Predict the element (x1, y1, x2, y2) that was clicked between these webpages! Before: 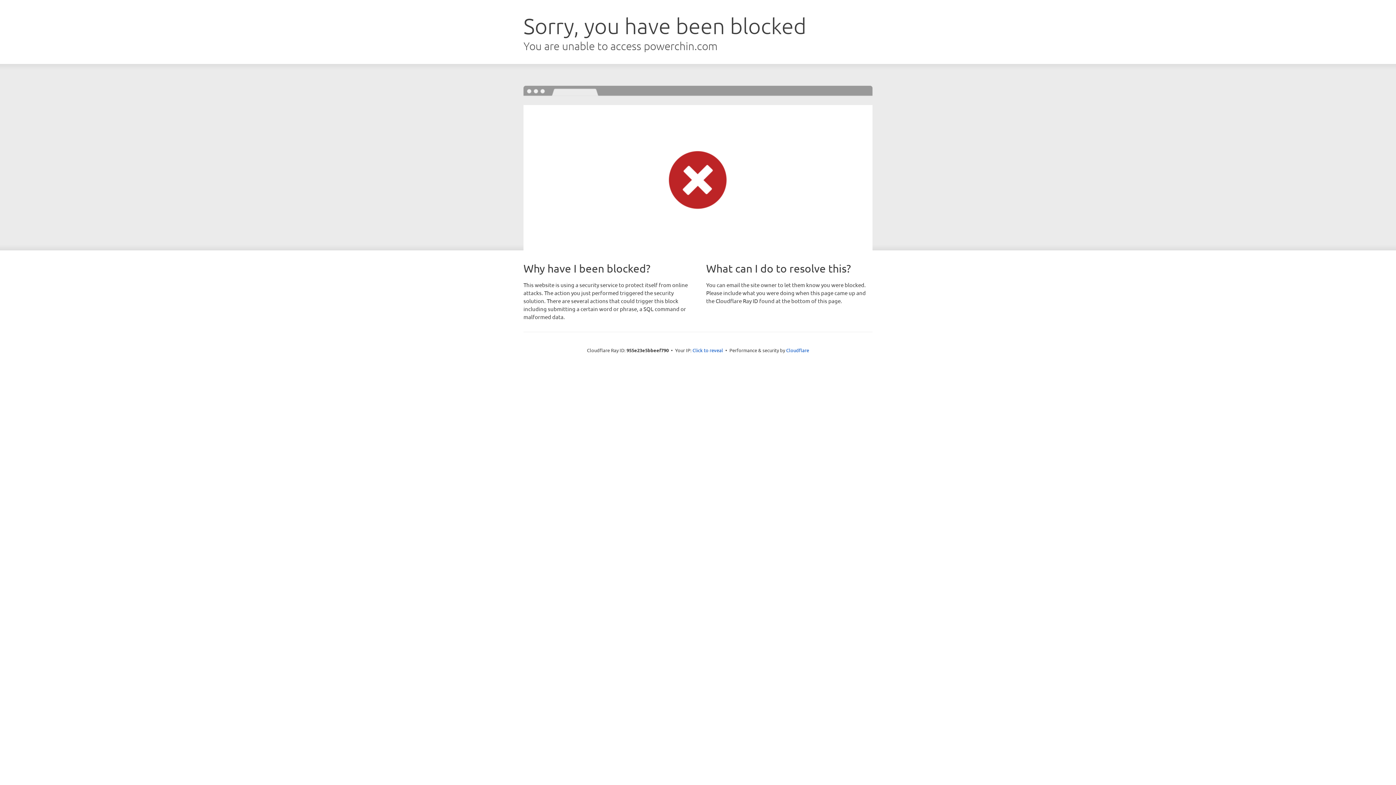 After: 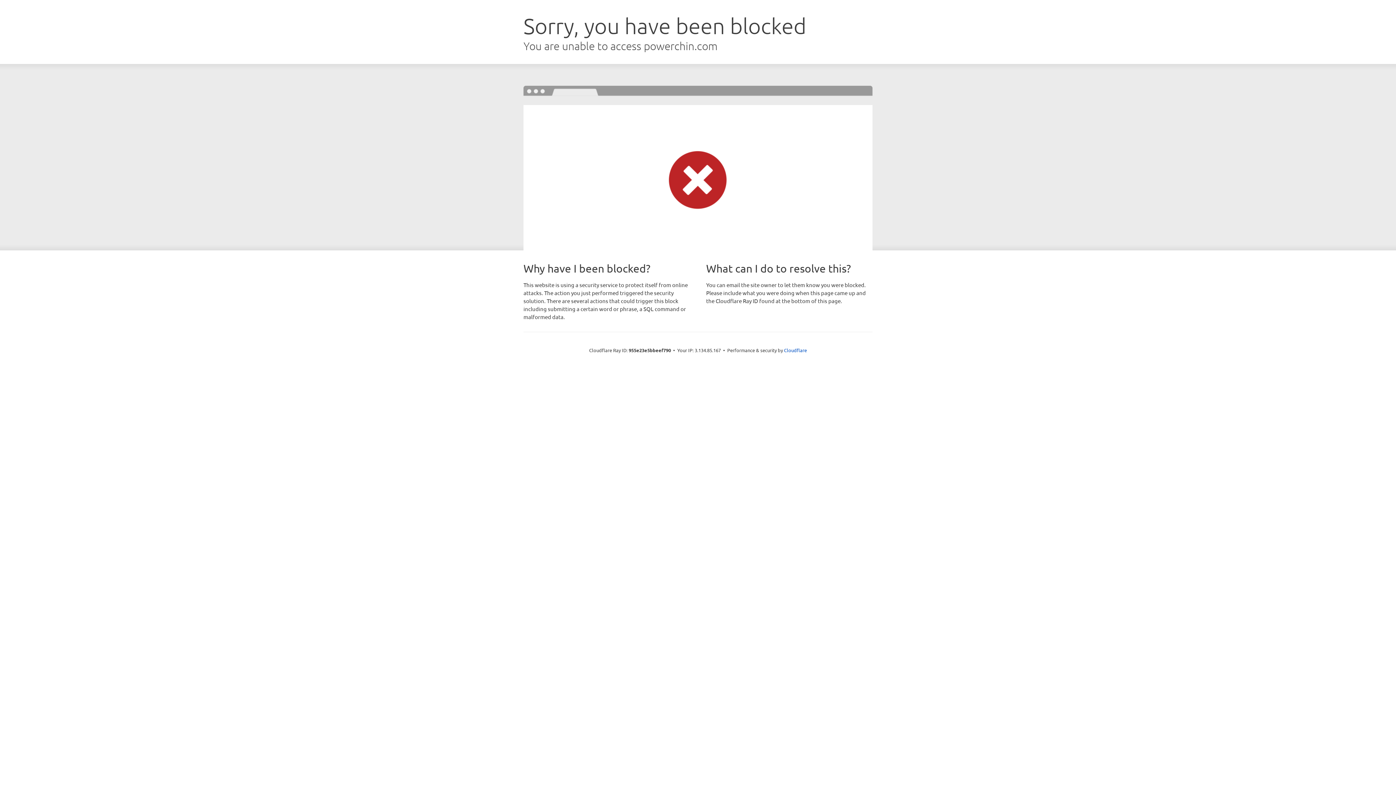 Action: label: Click to reveal bbox: (692, 346, 723, 353)